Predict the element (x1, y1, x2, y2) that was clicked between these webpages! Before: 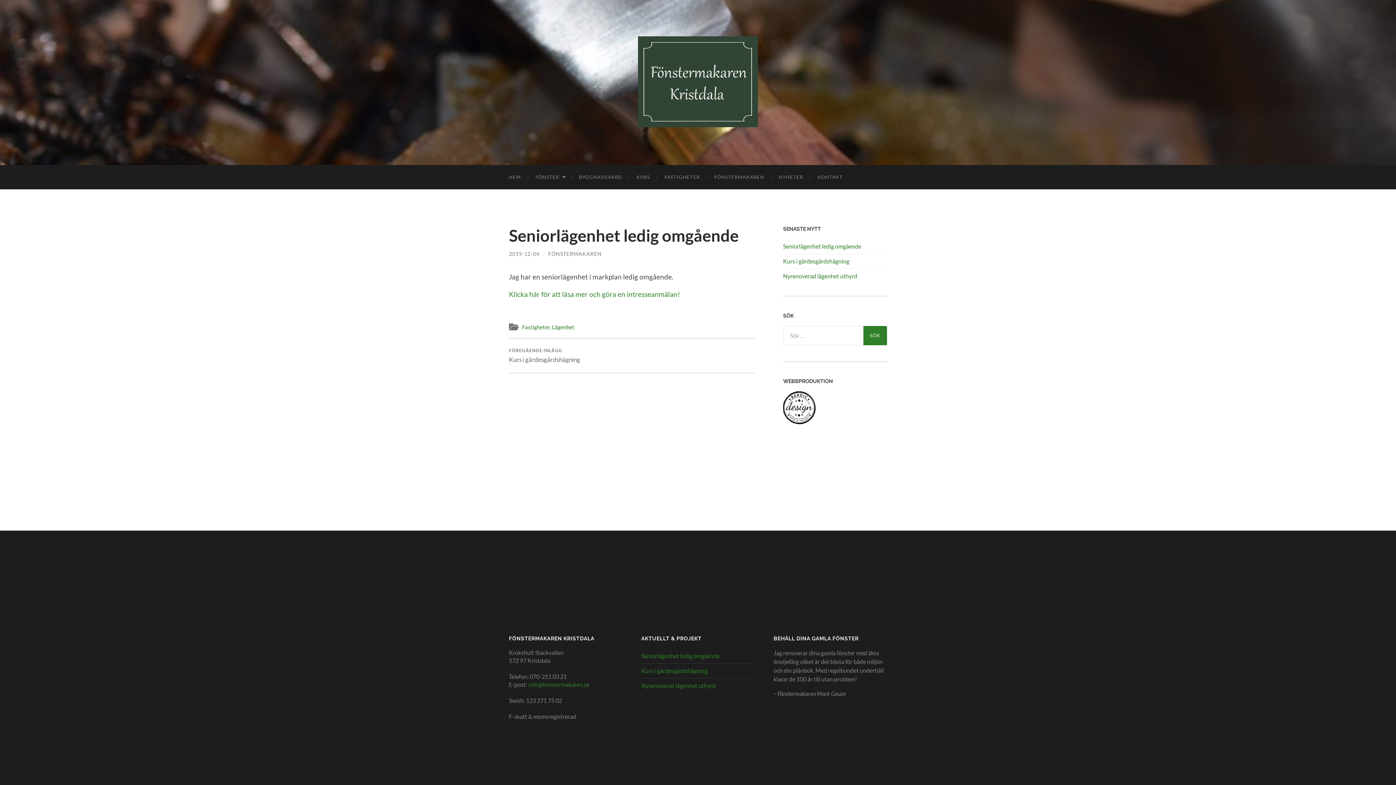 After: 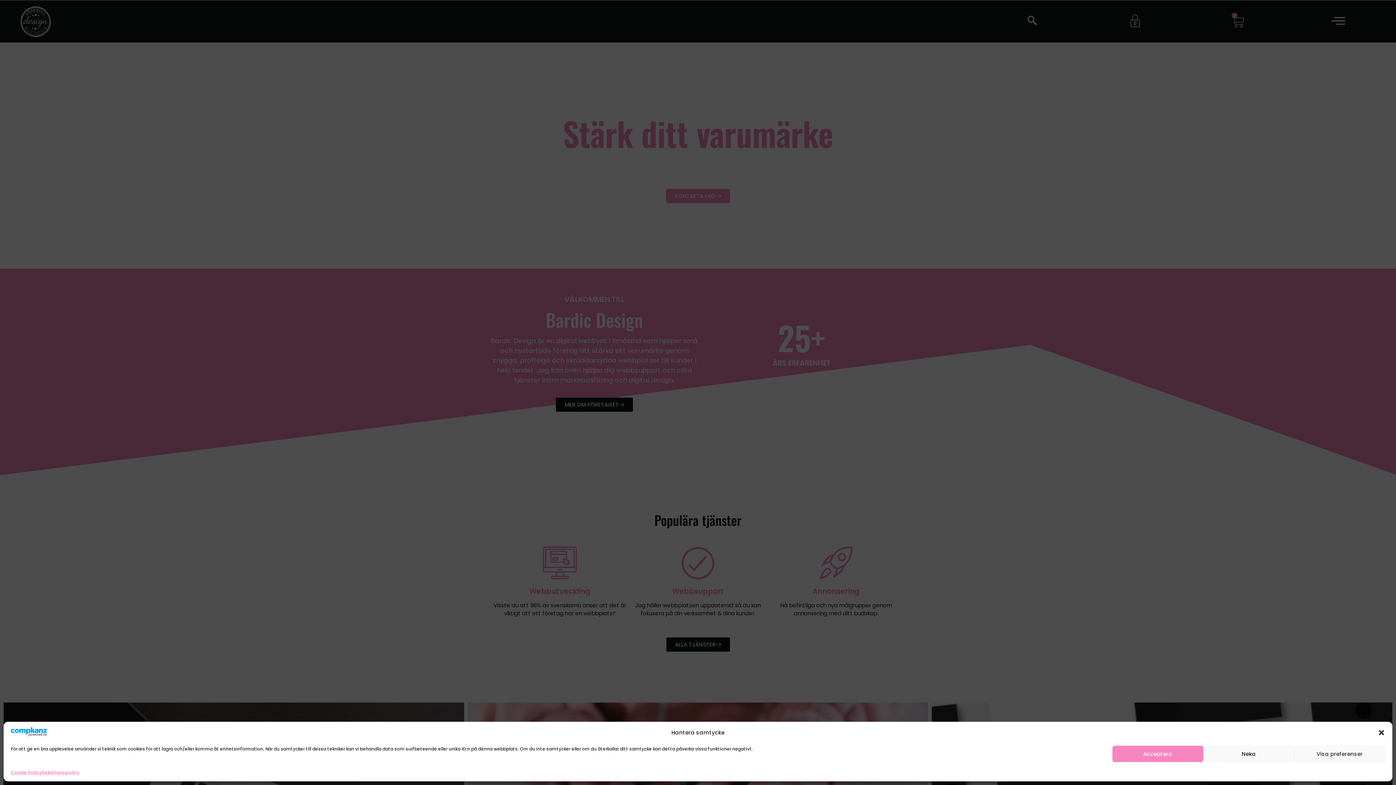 Action: bbox: (783, 418, 816, 425)